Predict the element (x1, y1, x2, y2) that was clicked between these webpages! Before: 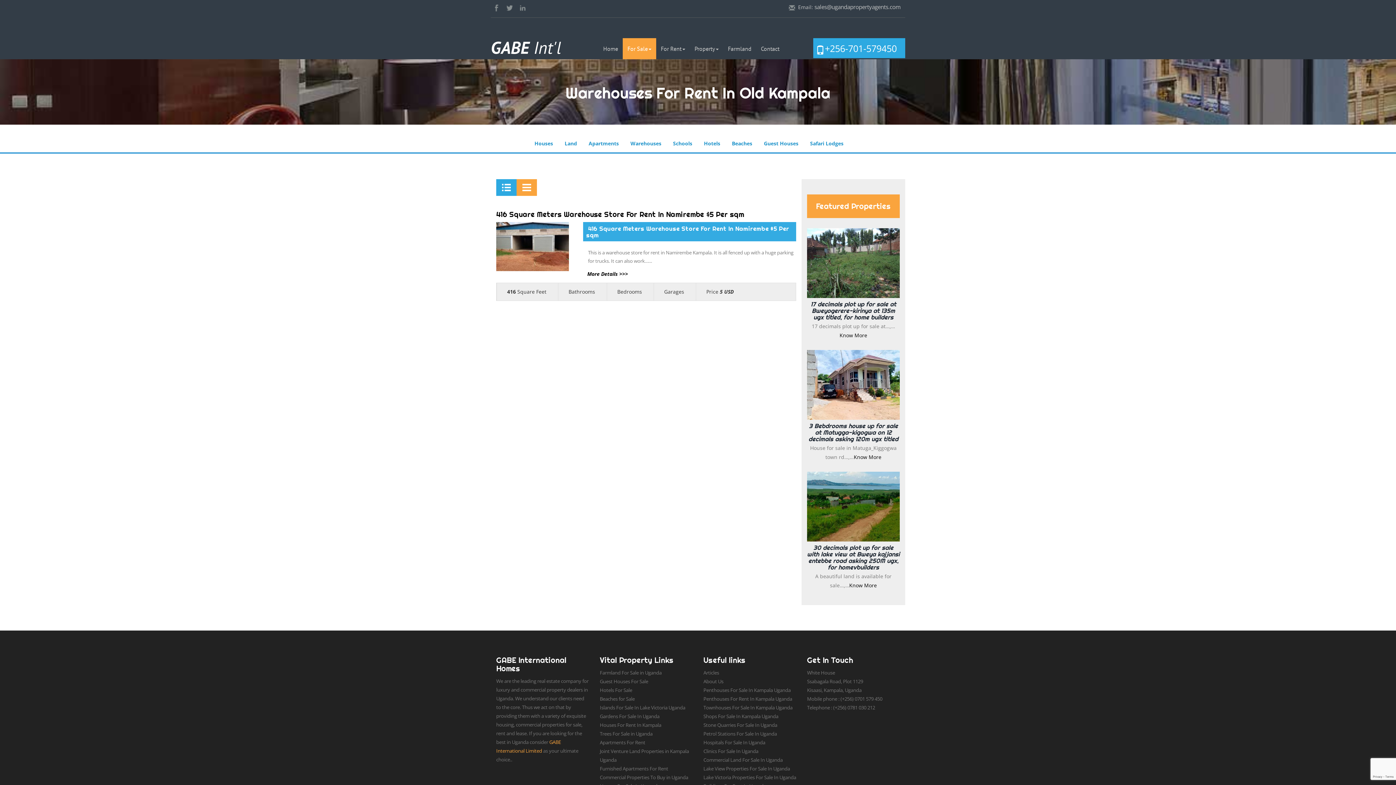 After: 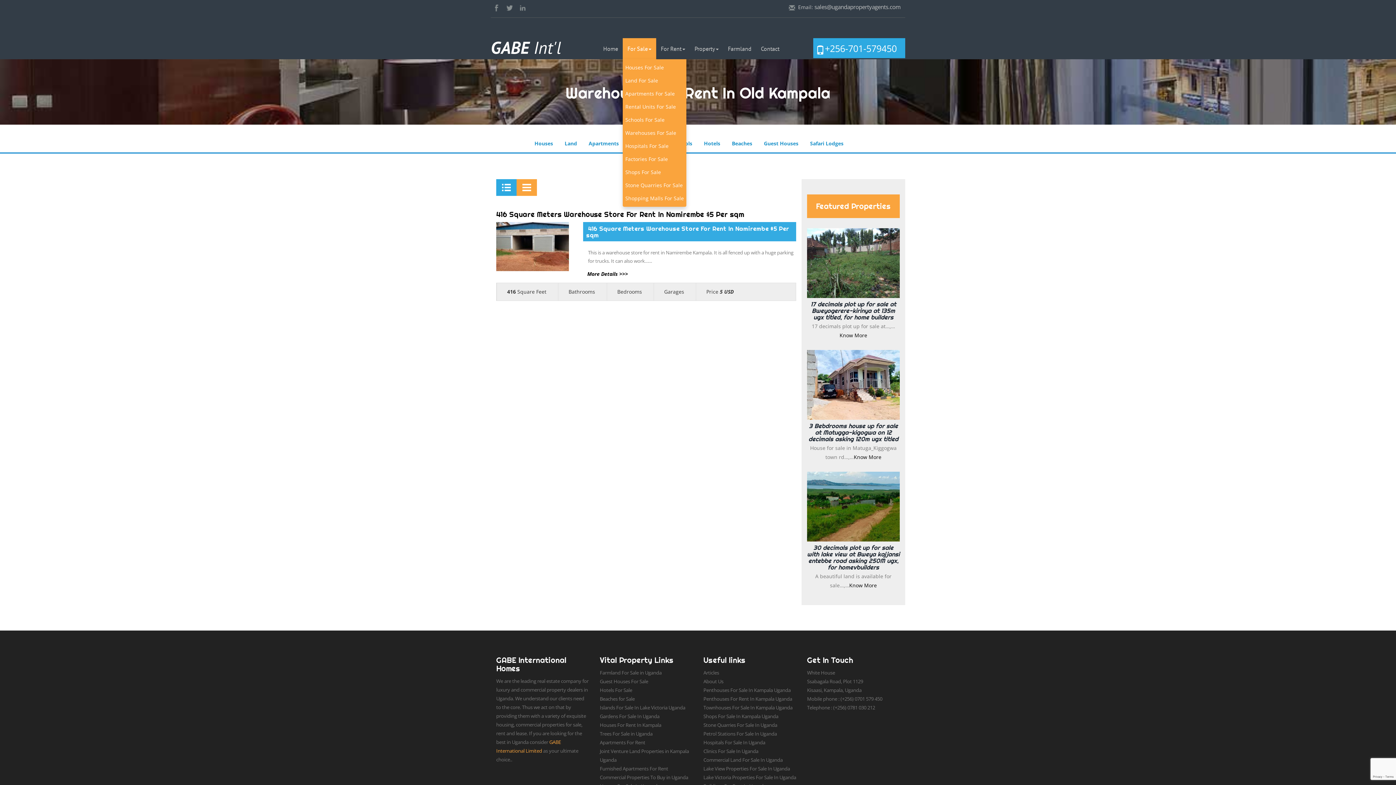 Action: label: For Sale bbox: (622, 38, 656, 59)